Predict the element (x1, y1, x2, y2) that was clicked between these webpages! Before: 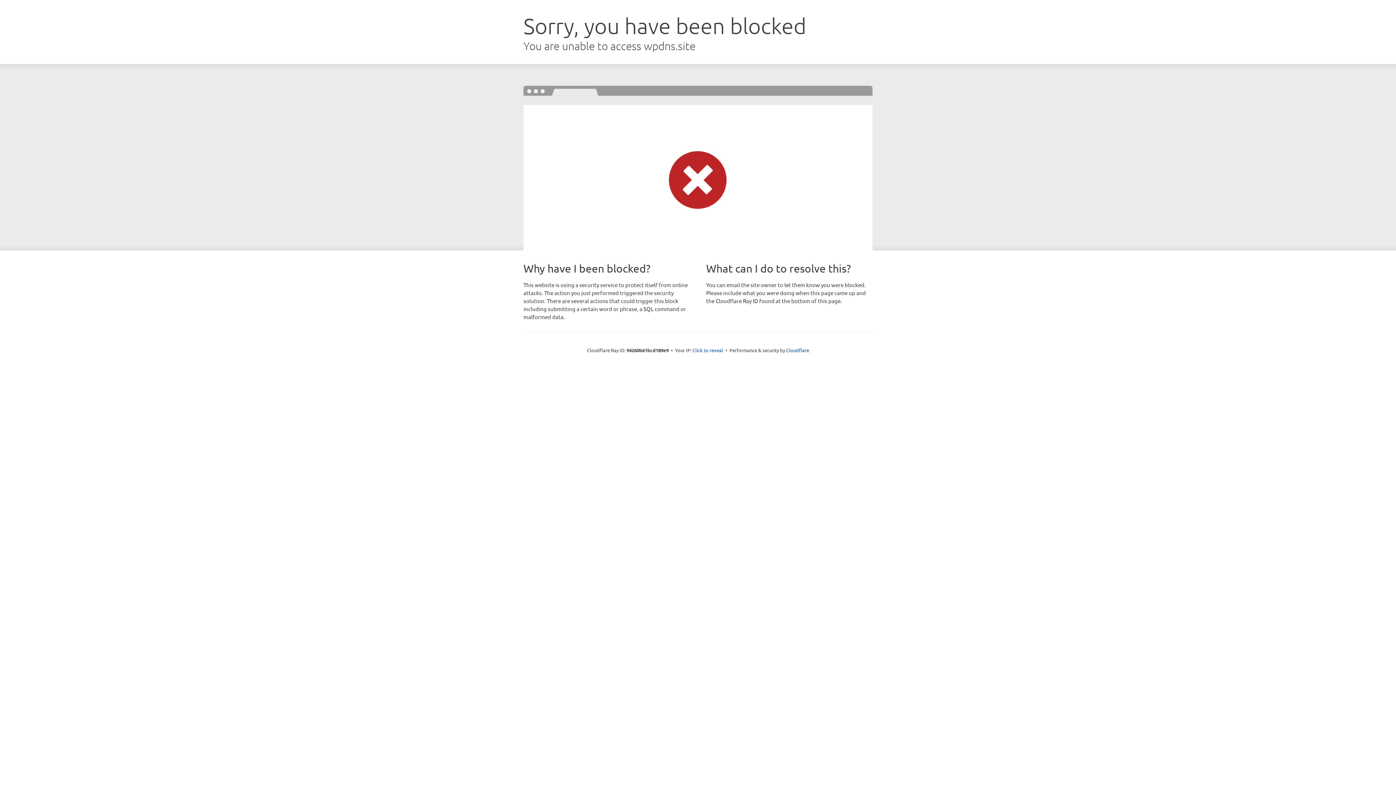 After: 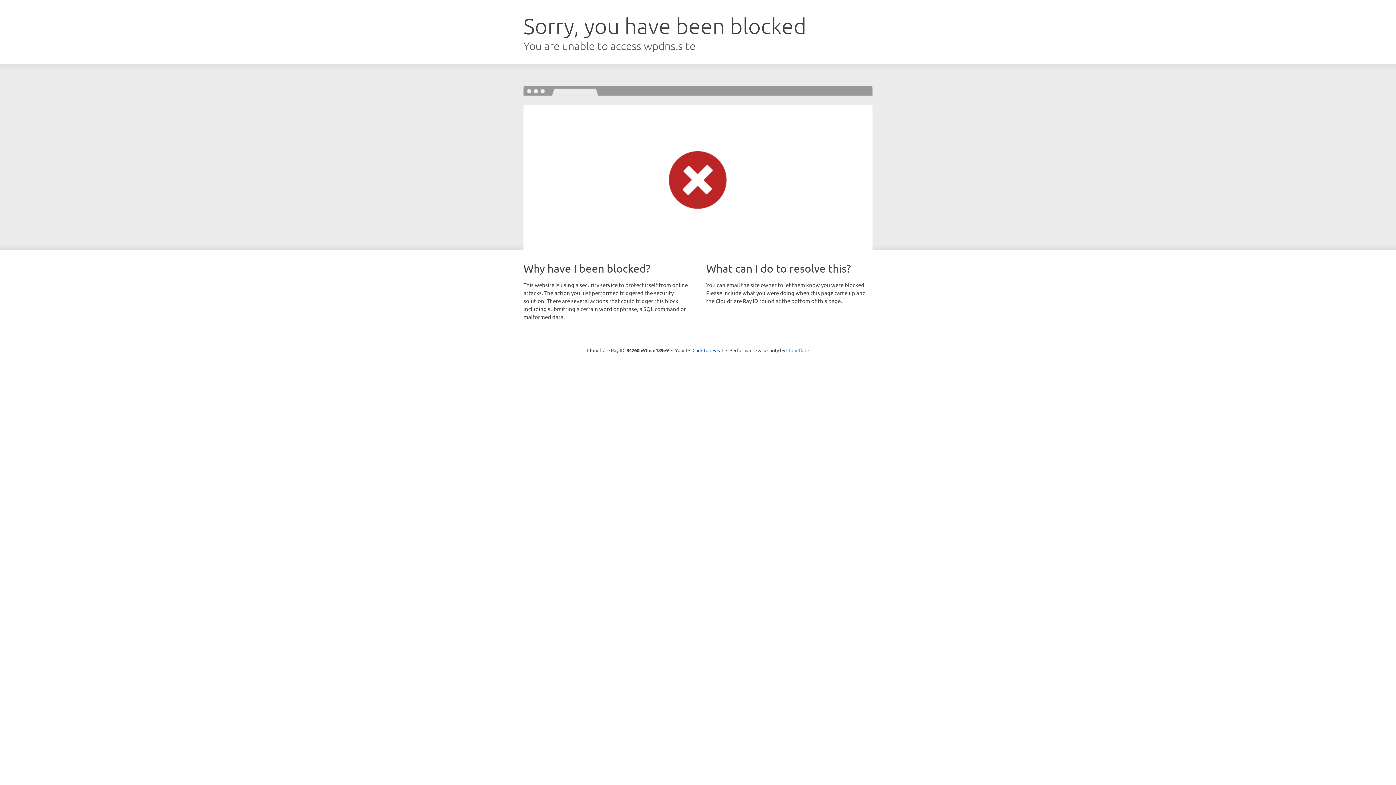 Action: bbox: (786, 347, 809, 353) label: Cloudflare